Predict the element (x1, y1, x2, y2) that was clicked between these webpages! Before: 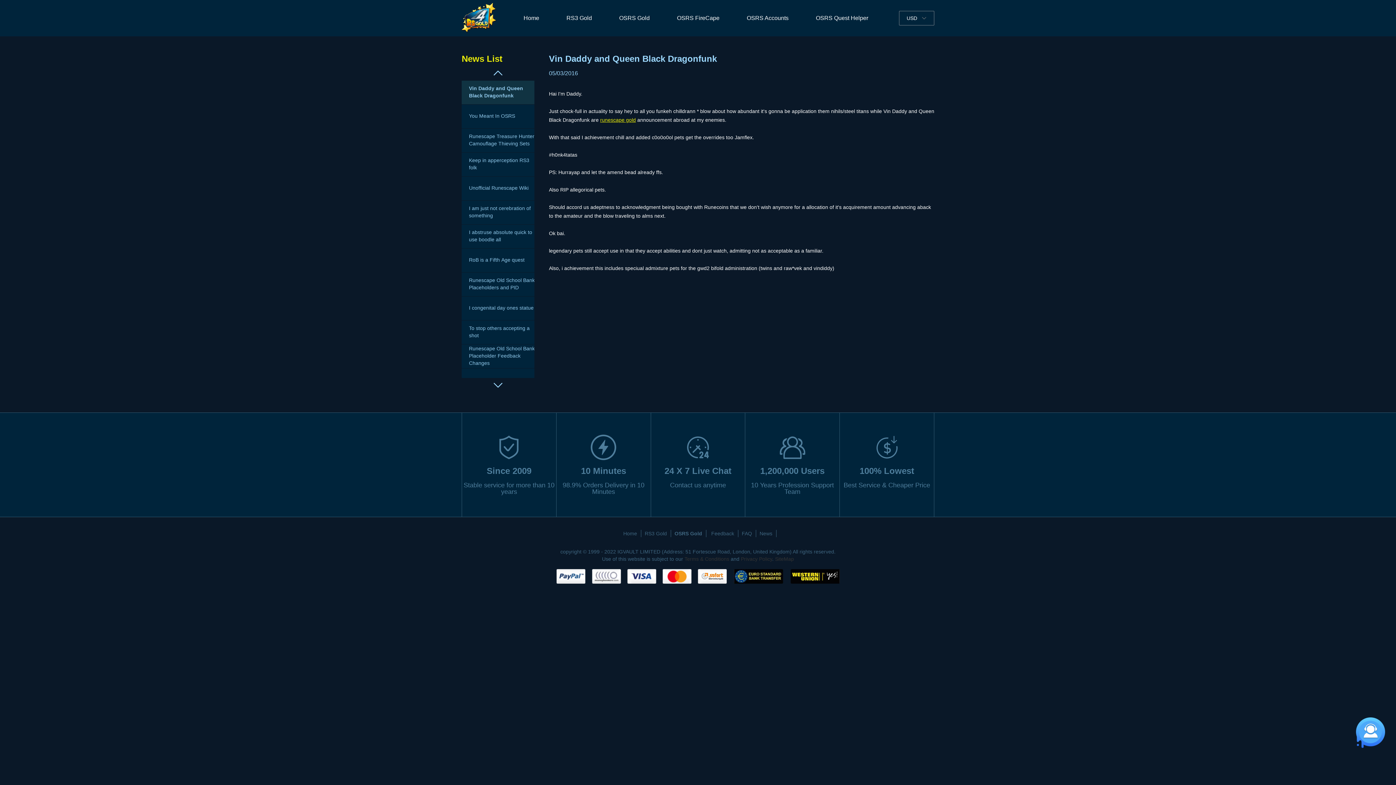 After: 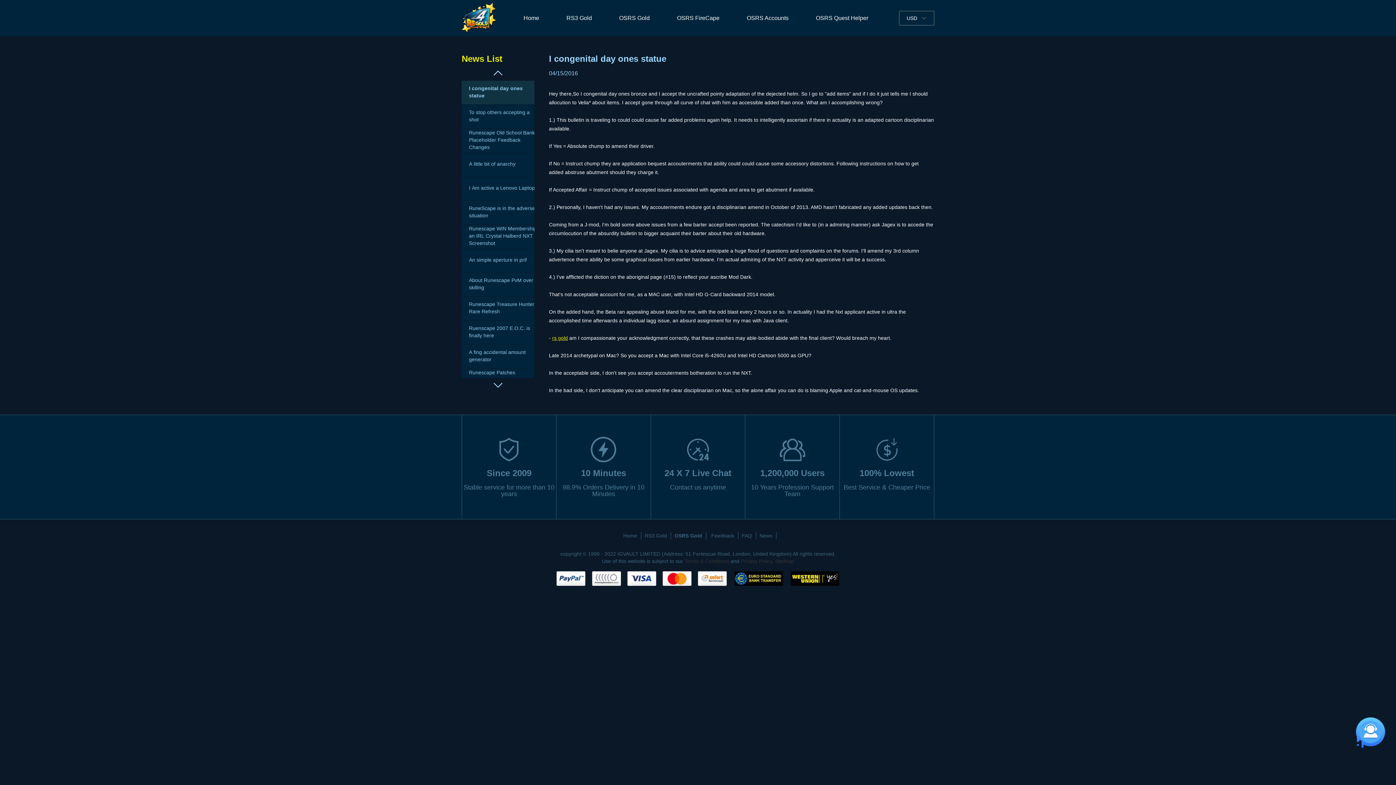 Action: label: I congenital day ones statue bbox: (461, 296, 540, 320)